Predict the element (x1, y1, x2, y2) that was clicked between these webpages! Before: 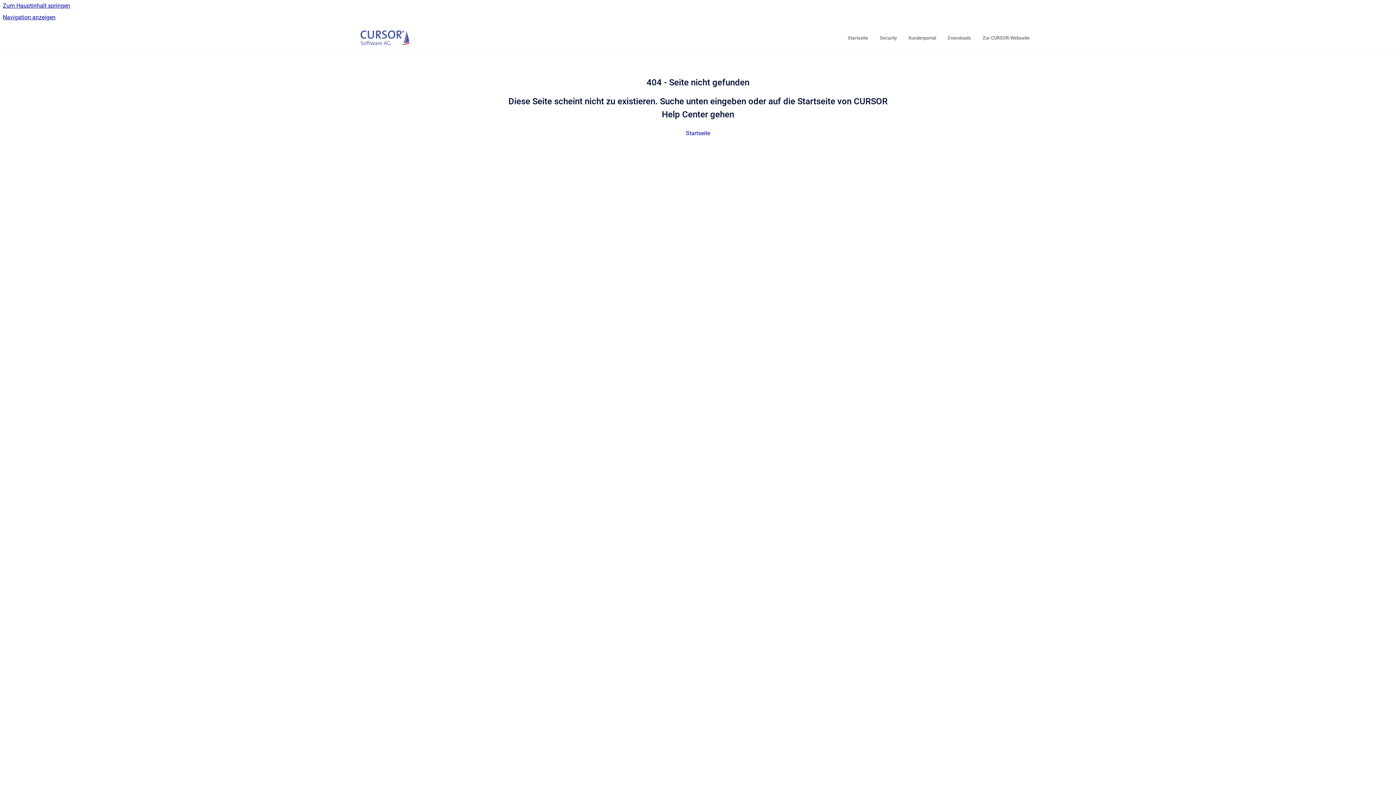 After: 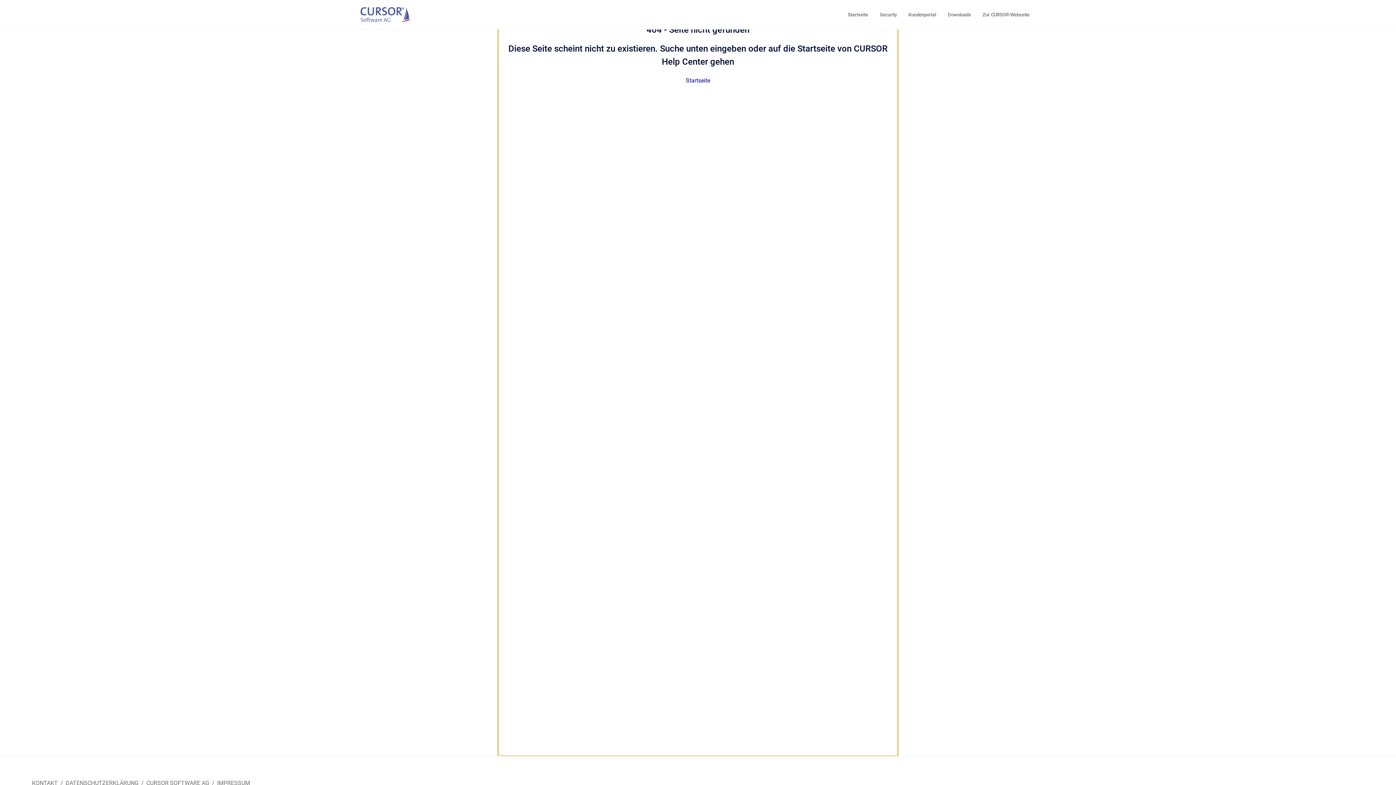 Action: bbox: (0, 0, 1396, 11) label: Zum Hauptinhalt springen